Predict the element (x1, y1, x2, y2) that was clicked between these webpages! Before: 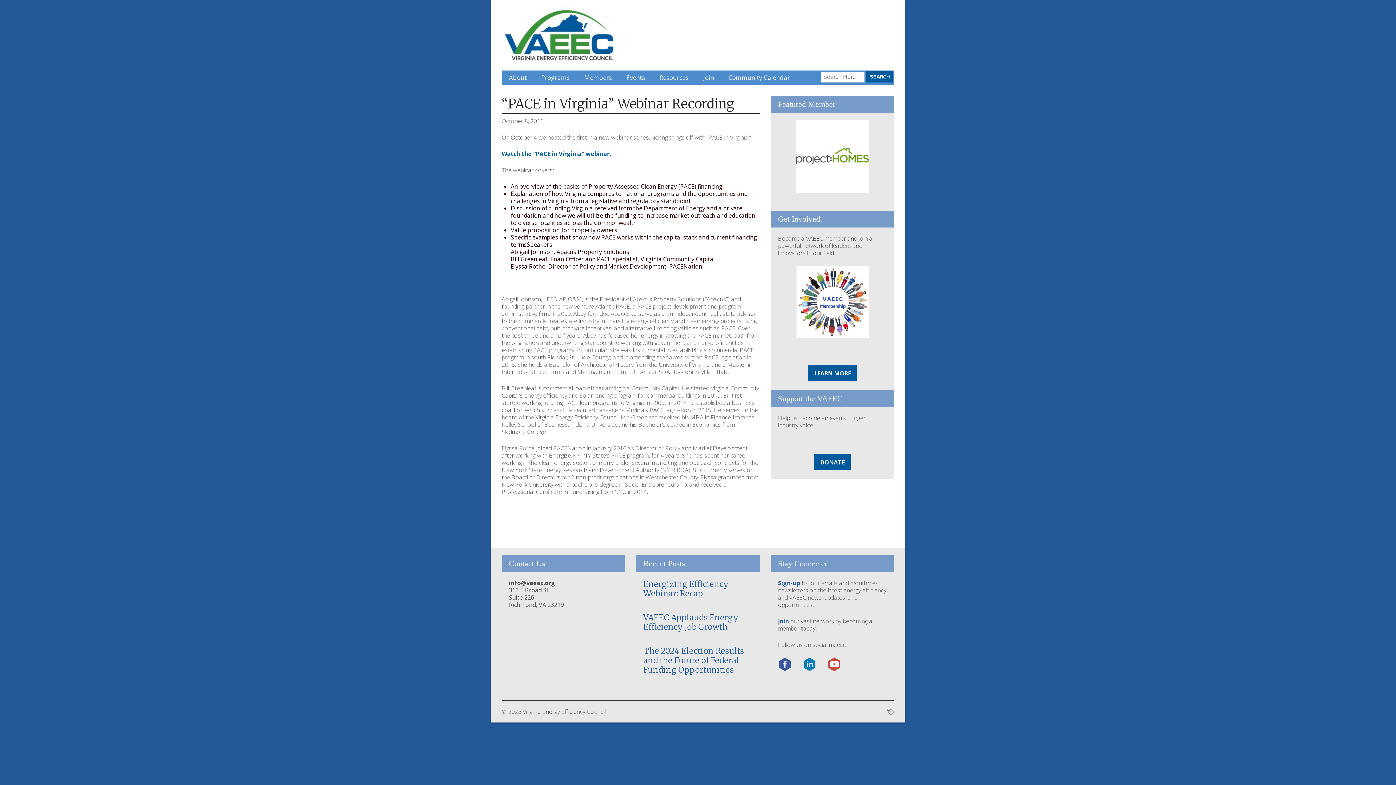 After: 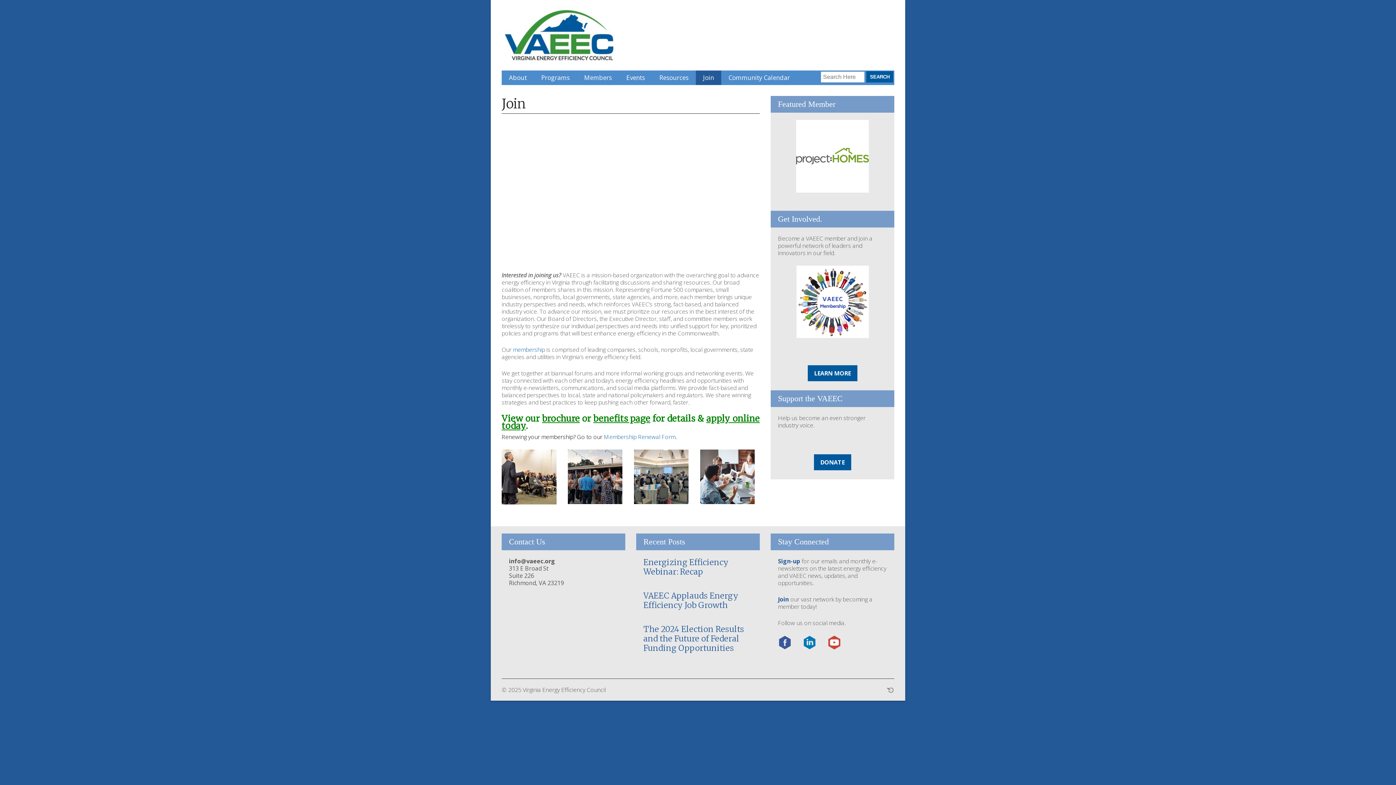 Action: label: LEARN MORE bbox: (807, 365, 857, 381)